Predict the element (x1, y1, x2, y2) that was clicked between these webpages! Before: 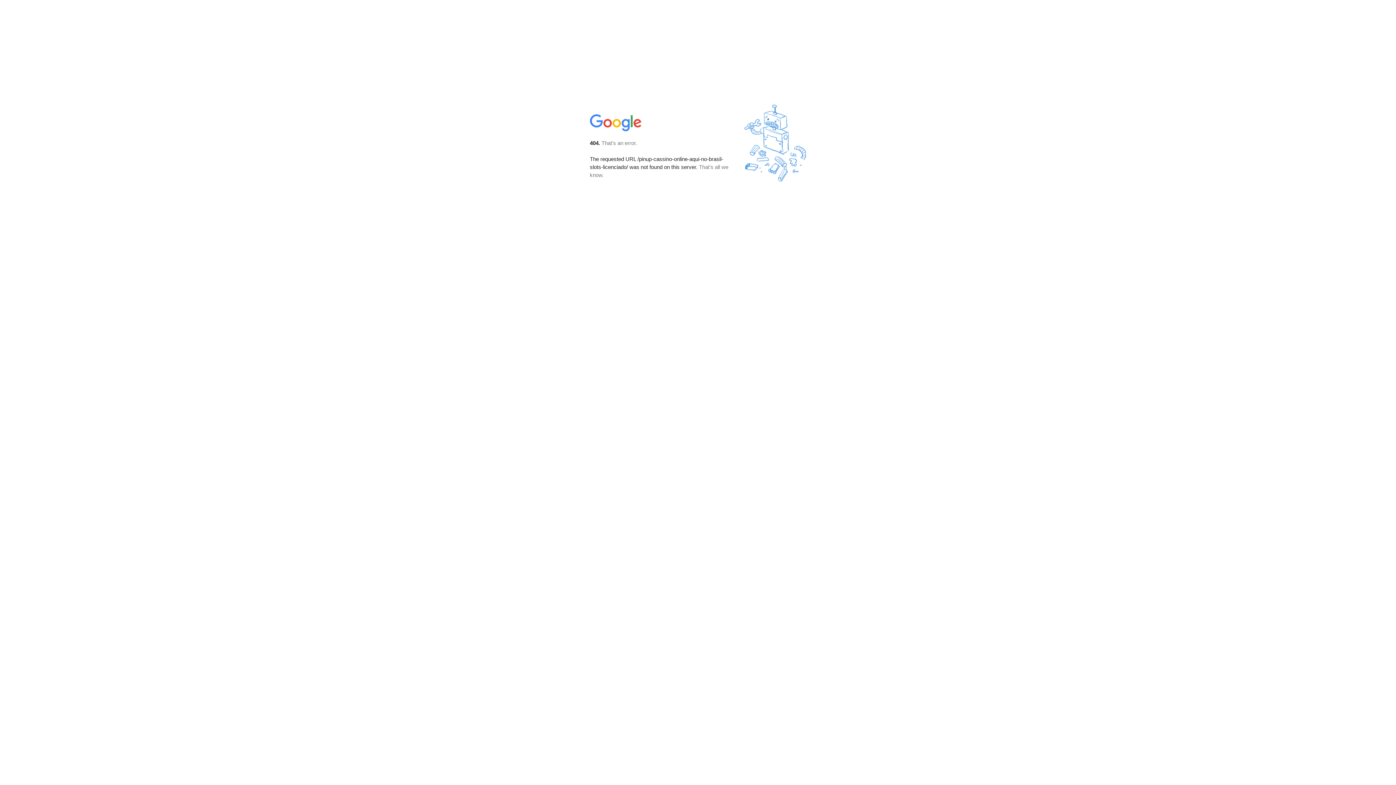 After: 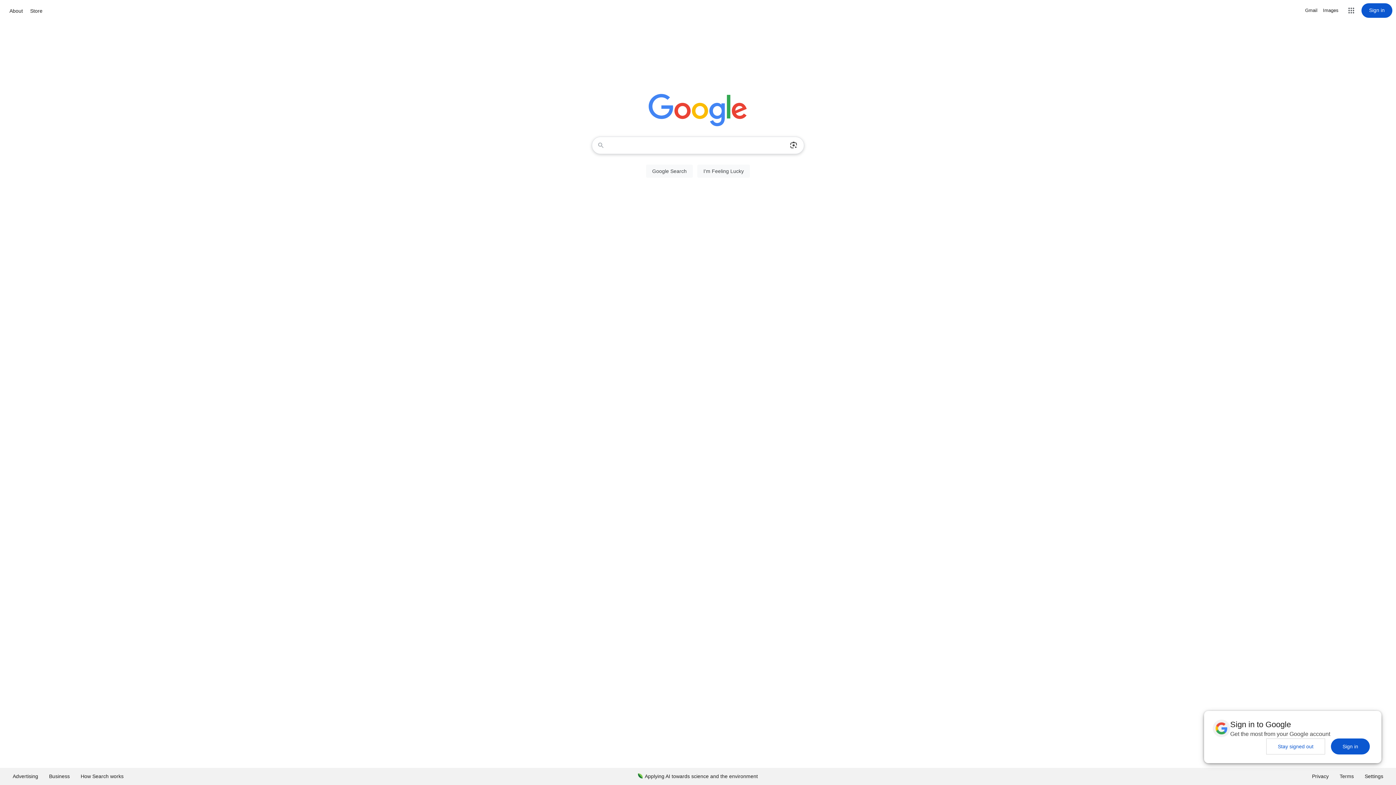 Action: bbox: (590, 127, 642, 134)